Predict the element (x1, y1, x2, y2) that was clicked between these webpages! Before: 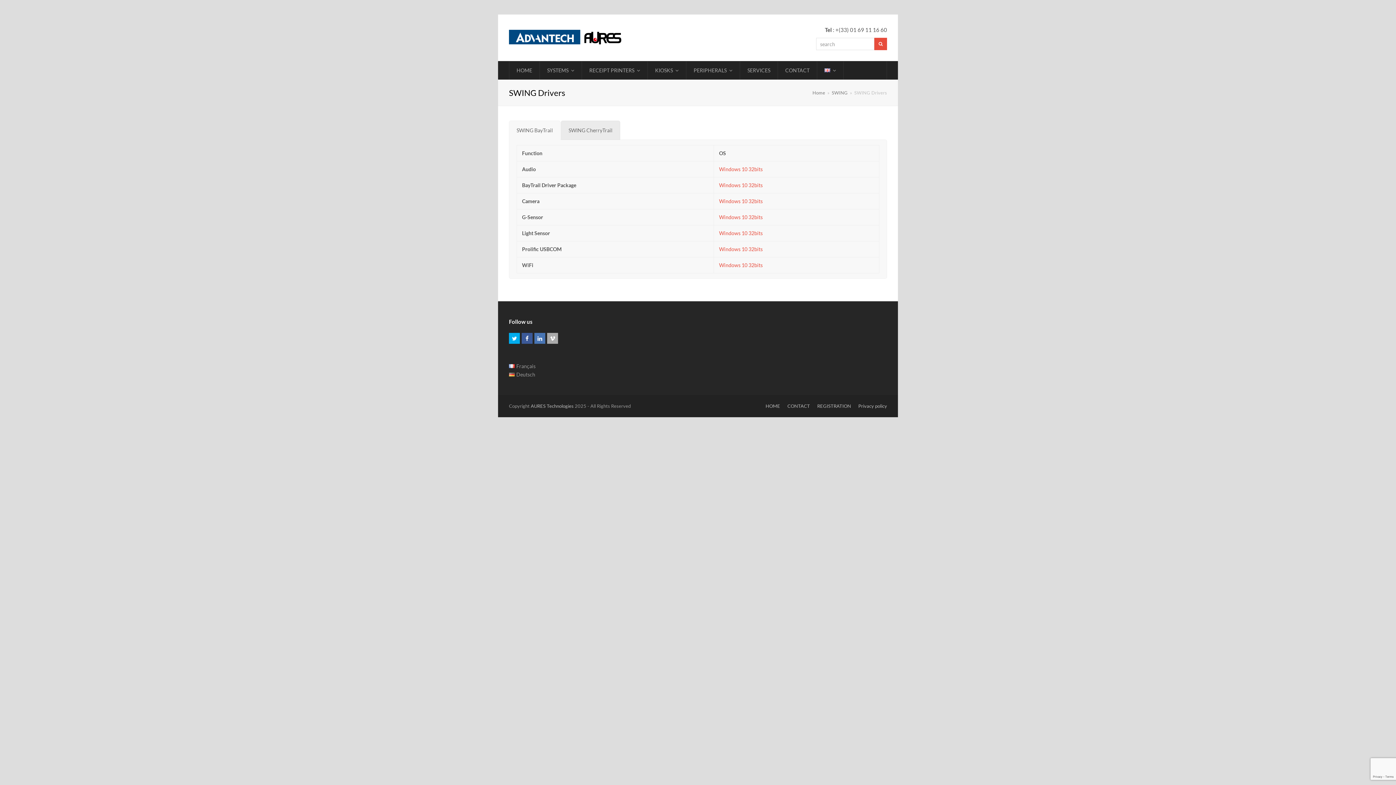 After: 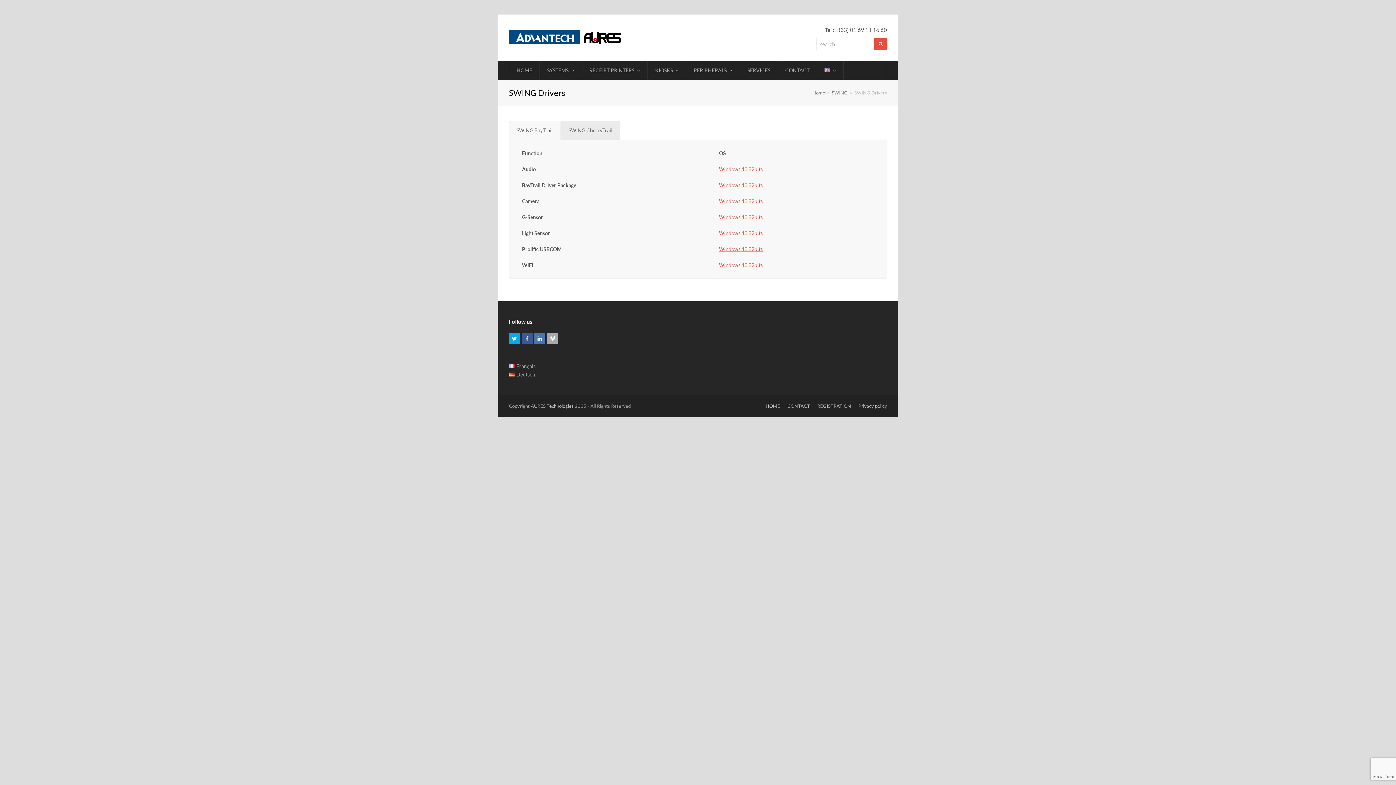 Action: label: Windows 10 32bits bbox: (719, 246, 762, 252)